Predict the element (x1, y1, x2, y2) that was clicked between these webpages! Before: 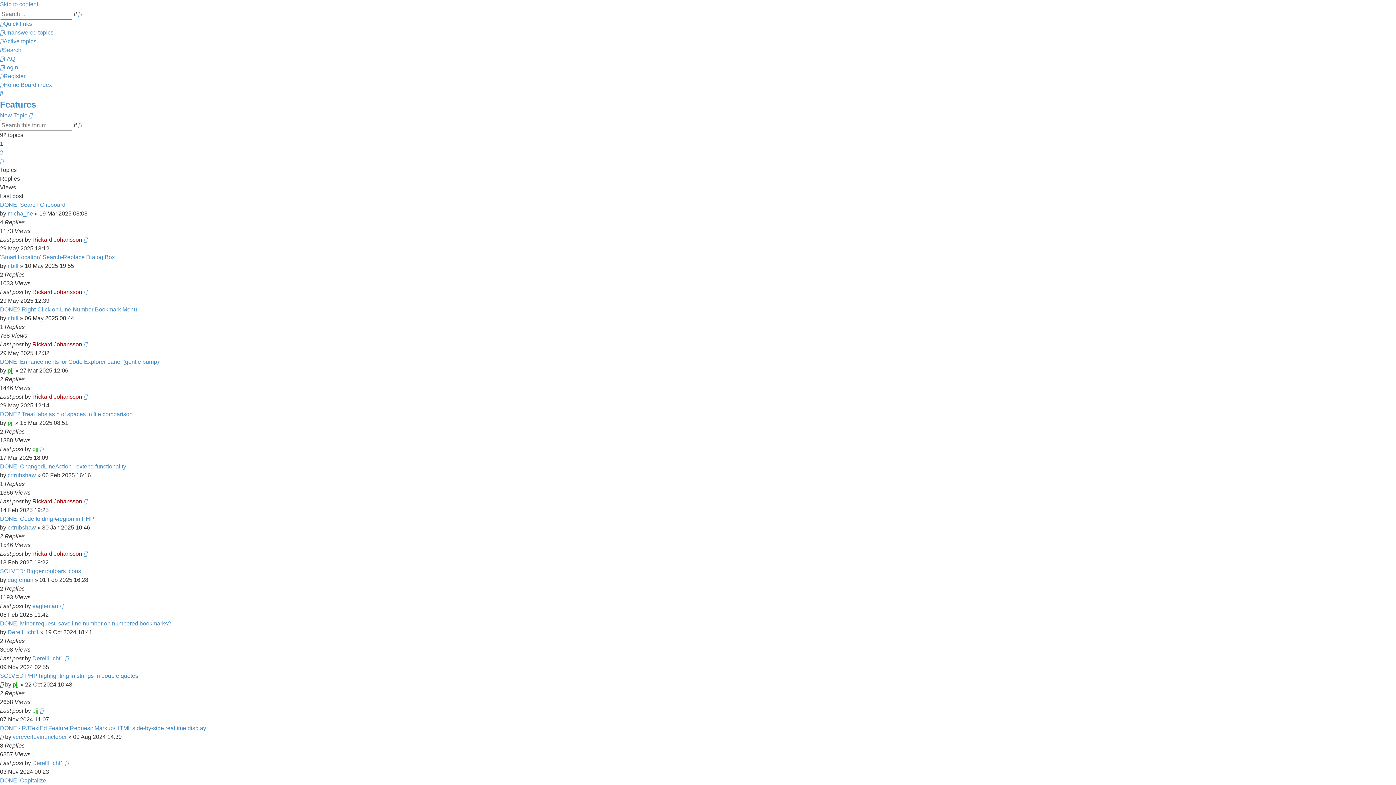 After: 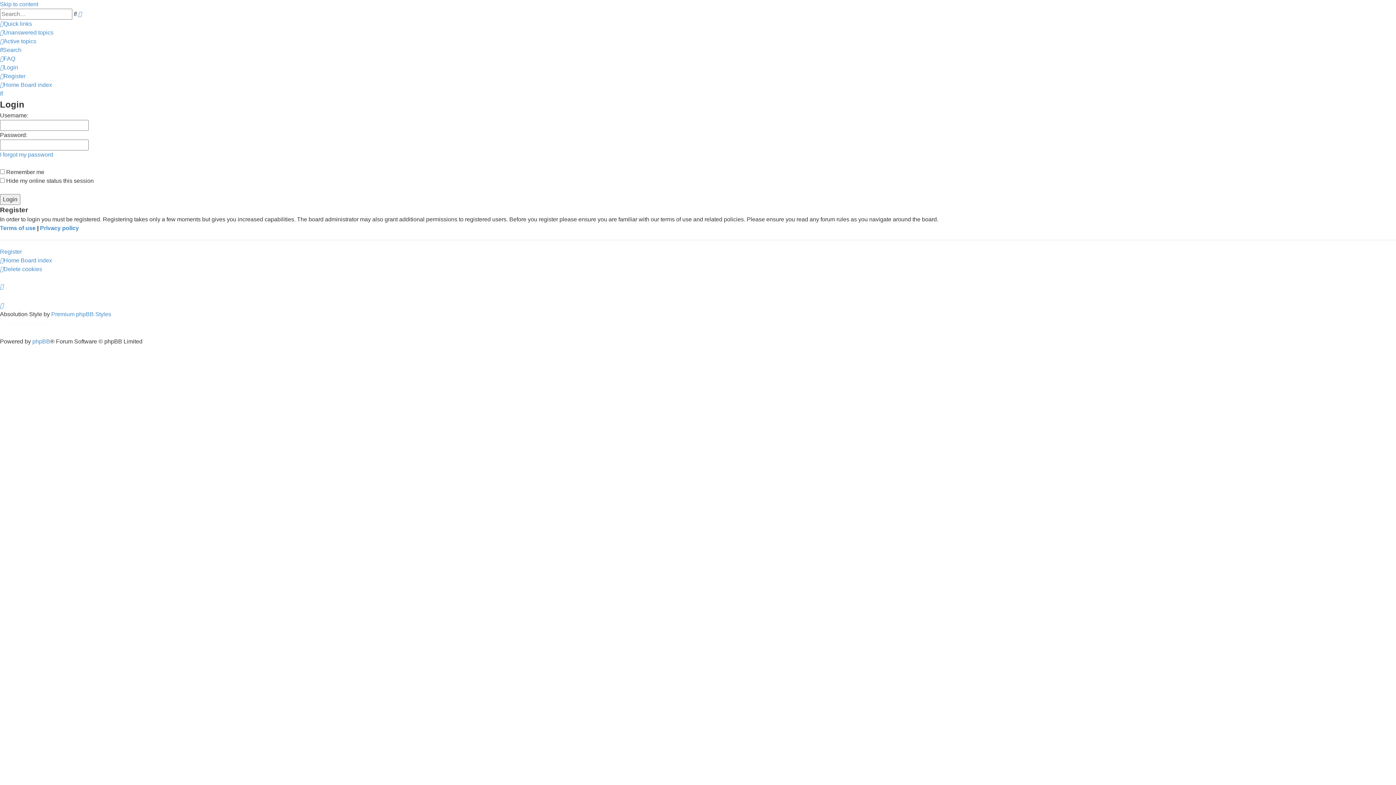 Action: label: Login bbox: (0, 64, 18, 70)